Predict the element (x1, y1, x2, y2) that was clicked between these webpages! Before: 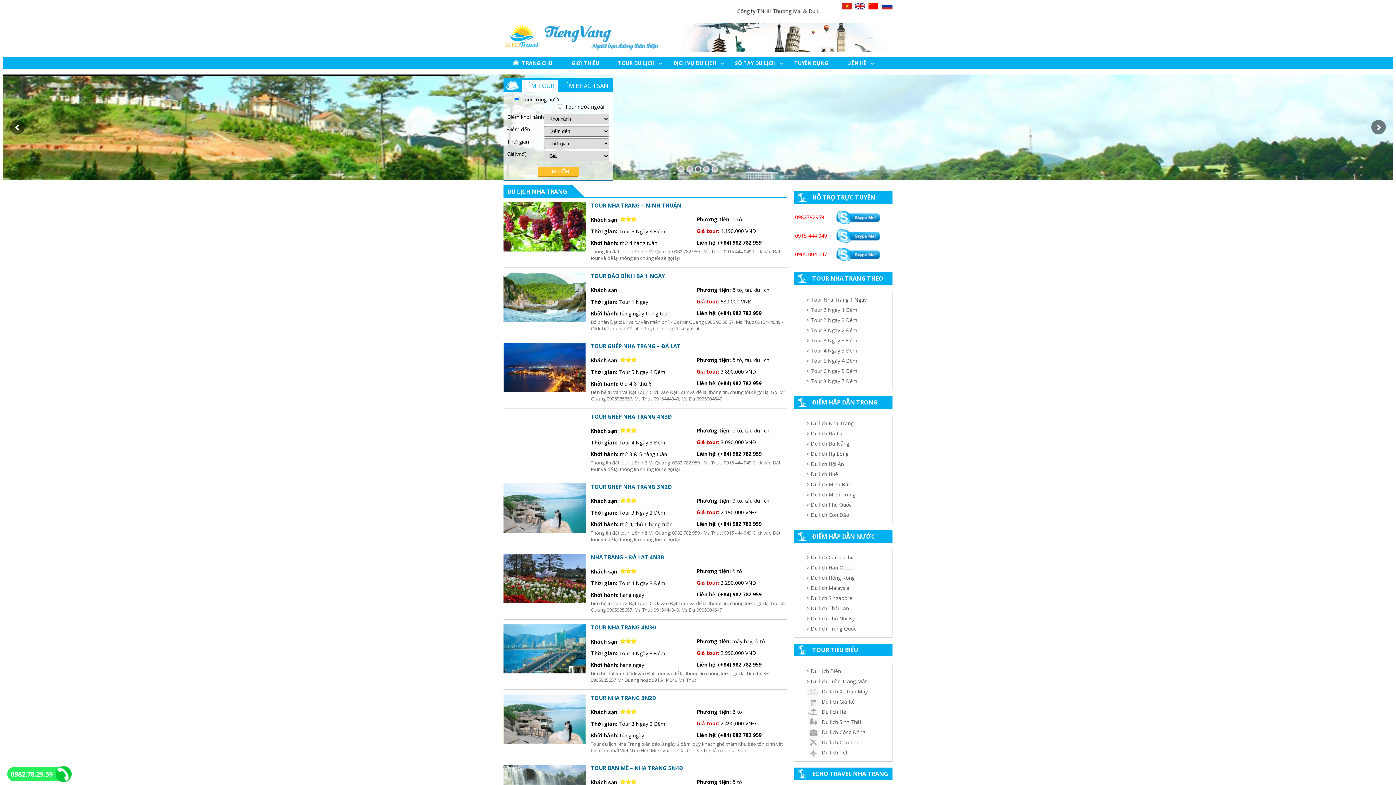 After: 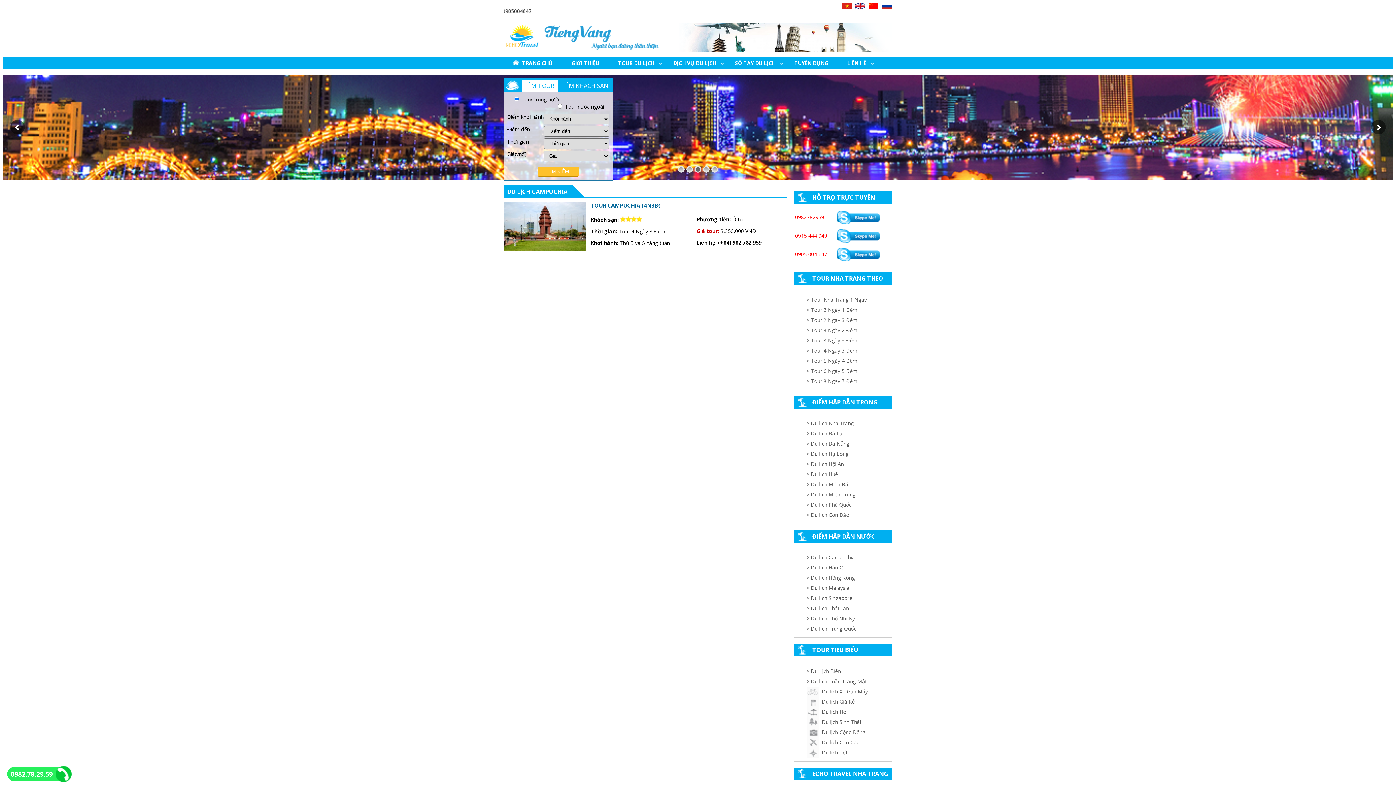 Action: bbox: (807, 552, 879, 562) label: Du lịch Campuchia